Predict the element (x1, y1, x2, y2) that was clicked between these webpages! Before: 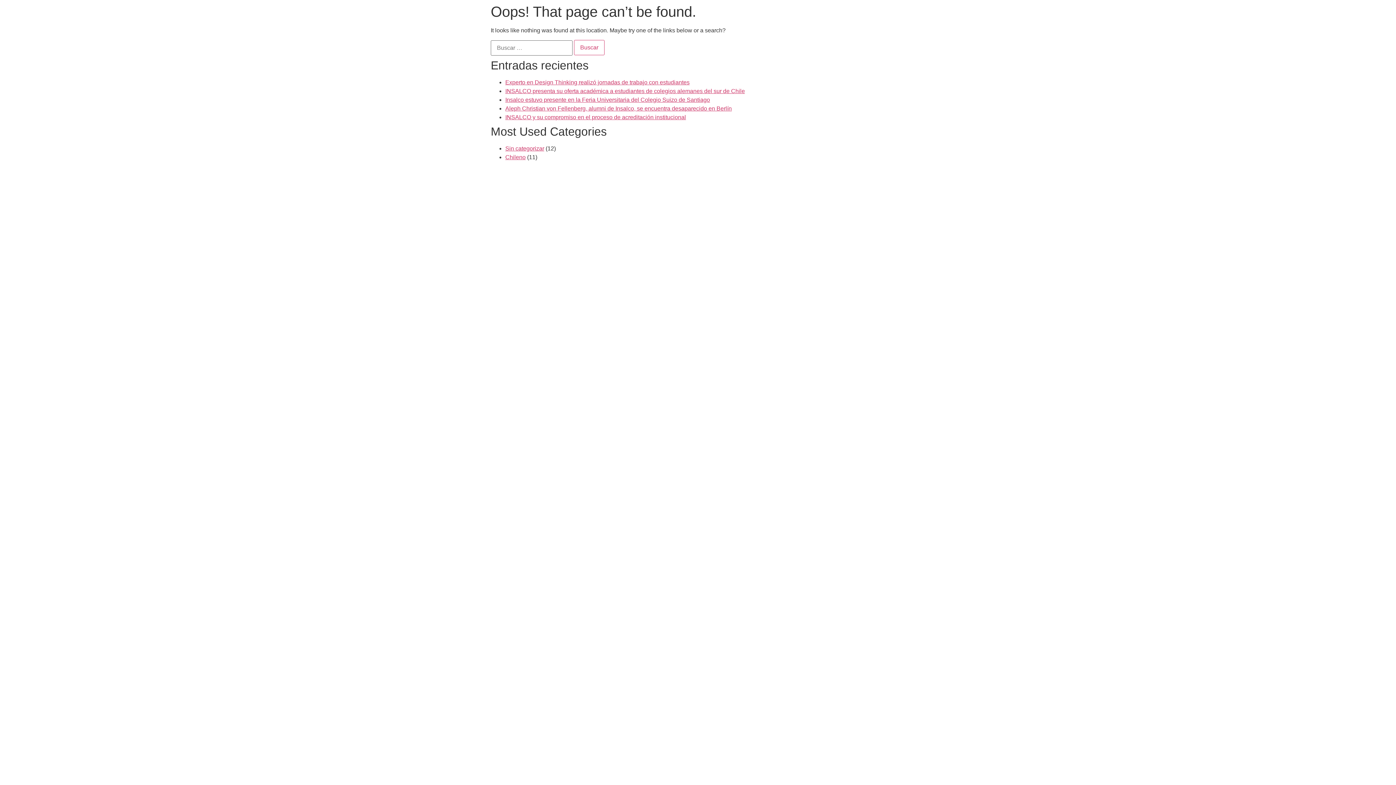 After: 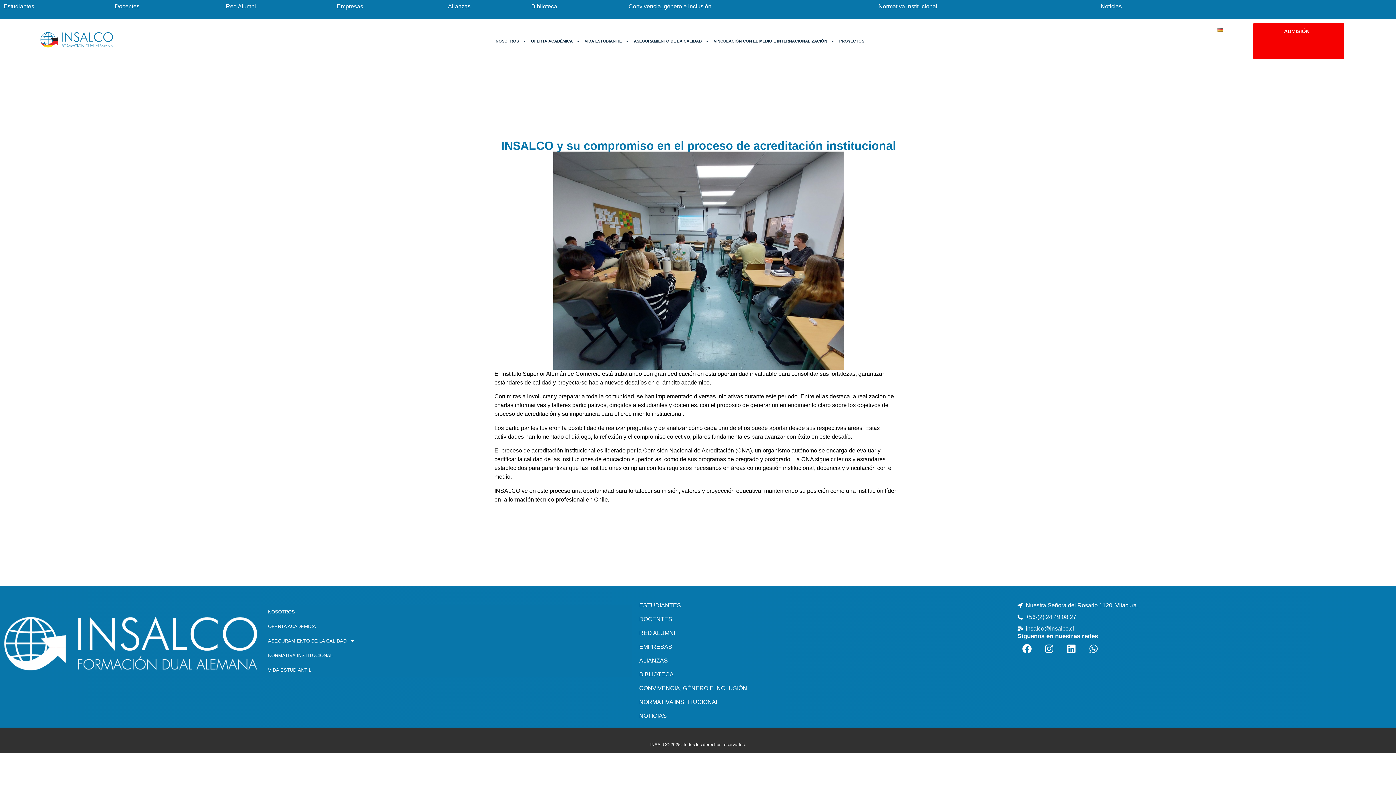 Action: bbox: (505, 114, 686, 120) label: INSALCO y su compromiso en el proceso de acreditación institucional